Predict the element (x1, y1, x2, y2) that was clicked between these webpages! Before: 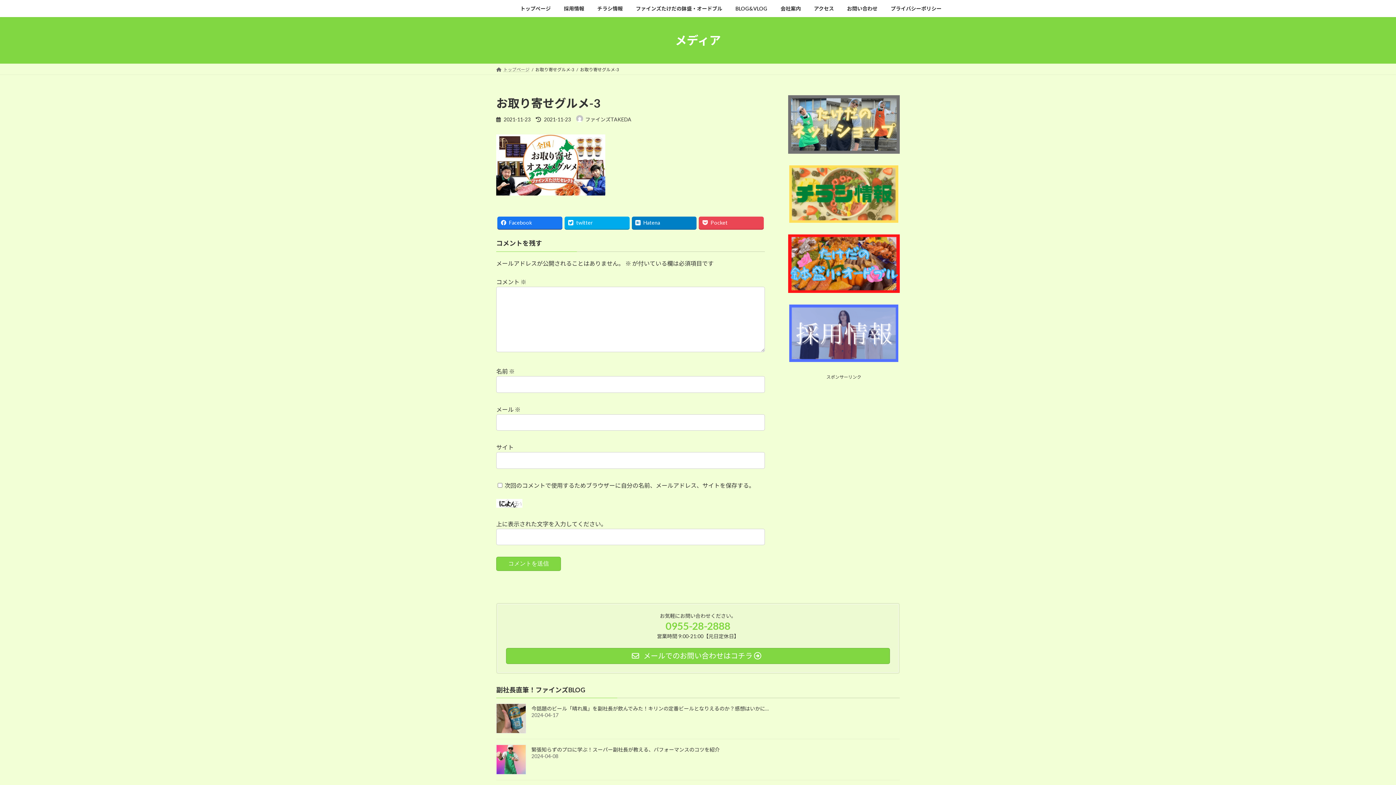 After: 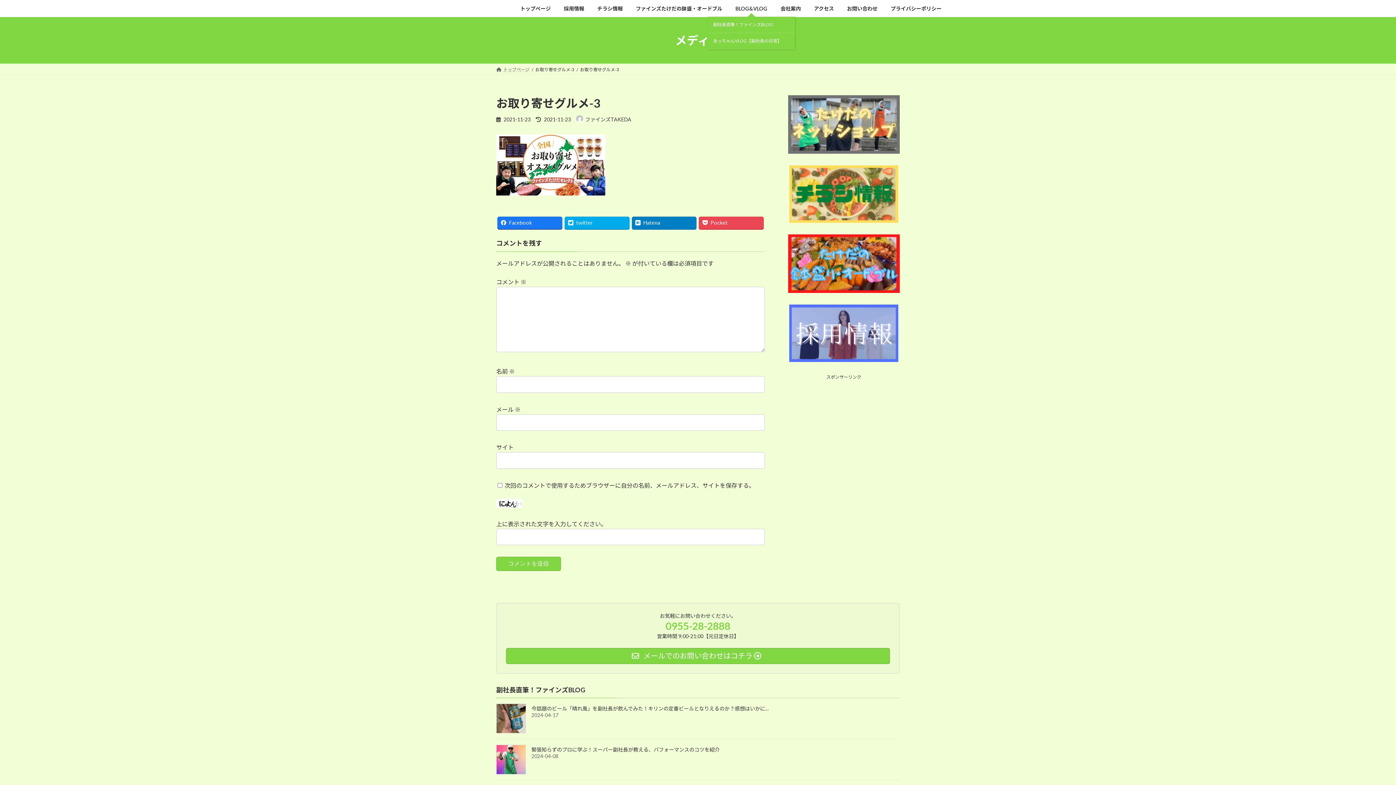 Action: label: BLOG&VLOG bbox: (729, 0, 774, 17)